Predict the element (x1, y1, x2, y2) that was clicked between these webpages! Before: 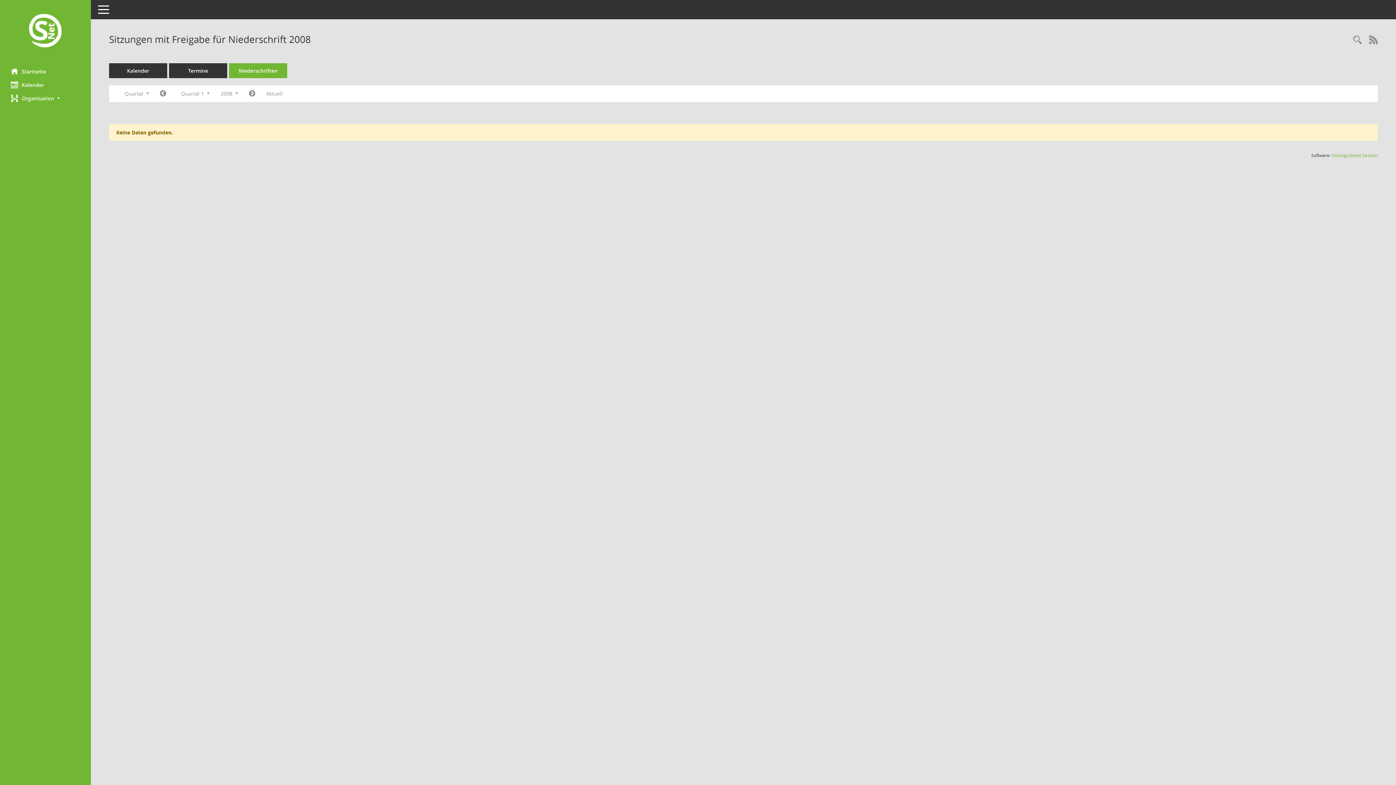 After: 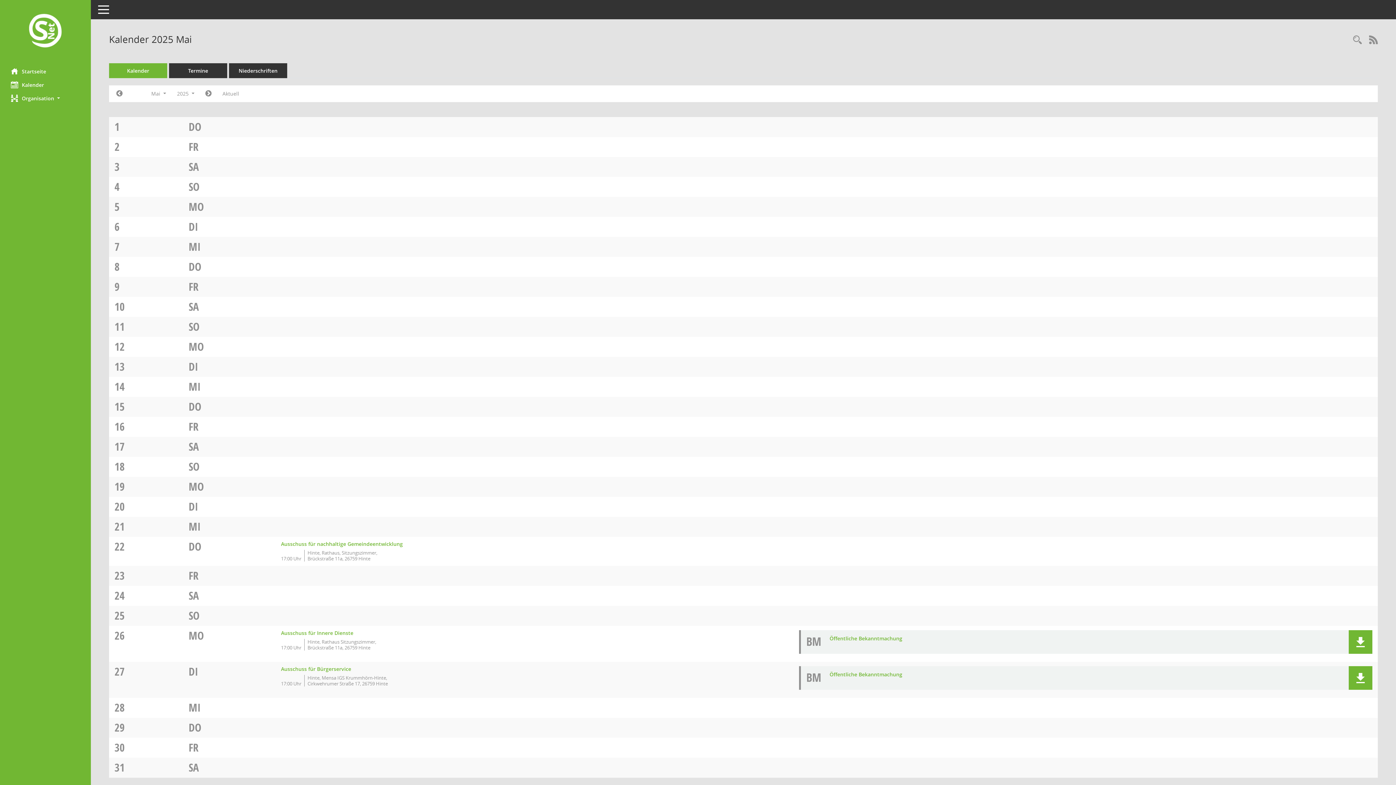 Action: bbox: (109, 63, 167, 78) label: Diese Seite enthält eine kalendarische Übersicht der Sitzungstermine für einen Monat.